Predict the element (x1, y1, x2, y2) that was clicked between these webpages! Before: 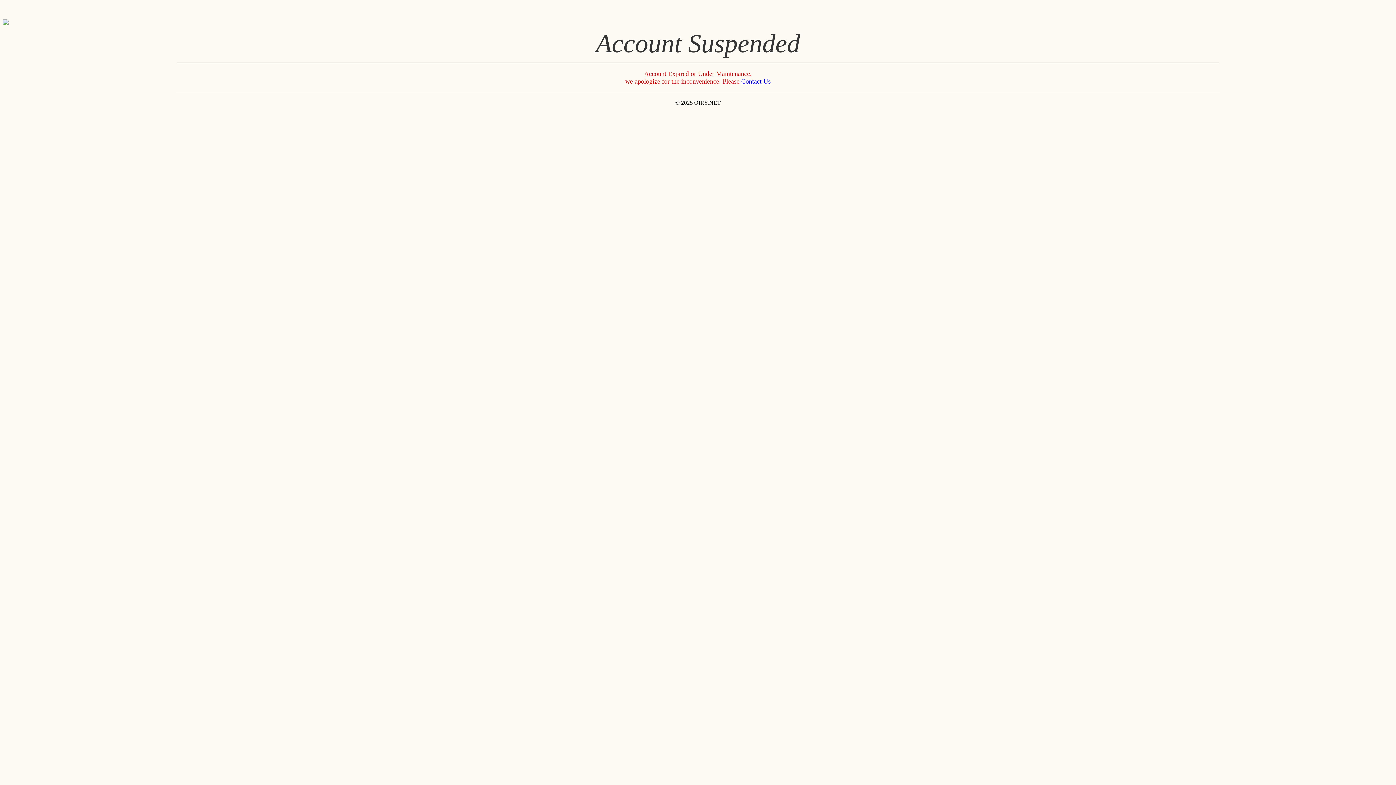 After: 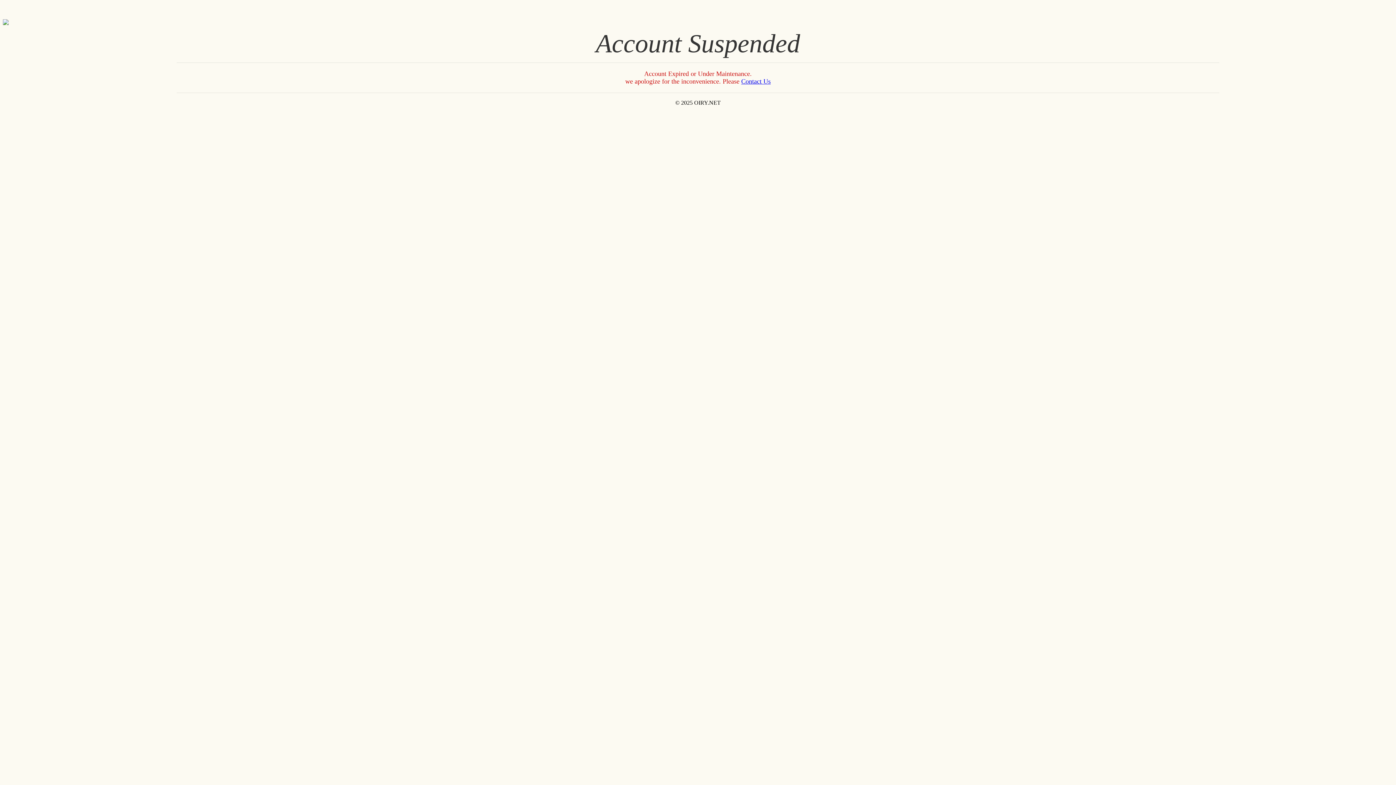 Action: bbox: (741, 77, 770, 85) label: Contact Us